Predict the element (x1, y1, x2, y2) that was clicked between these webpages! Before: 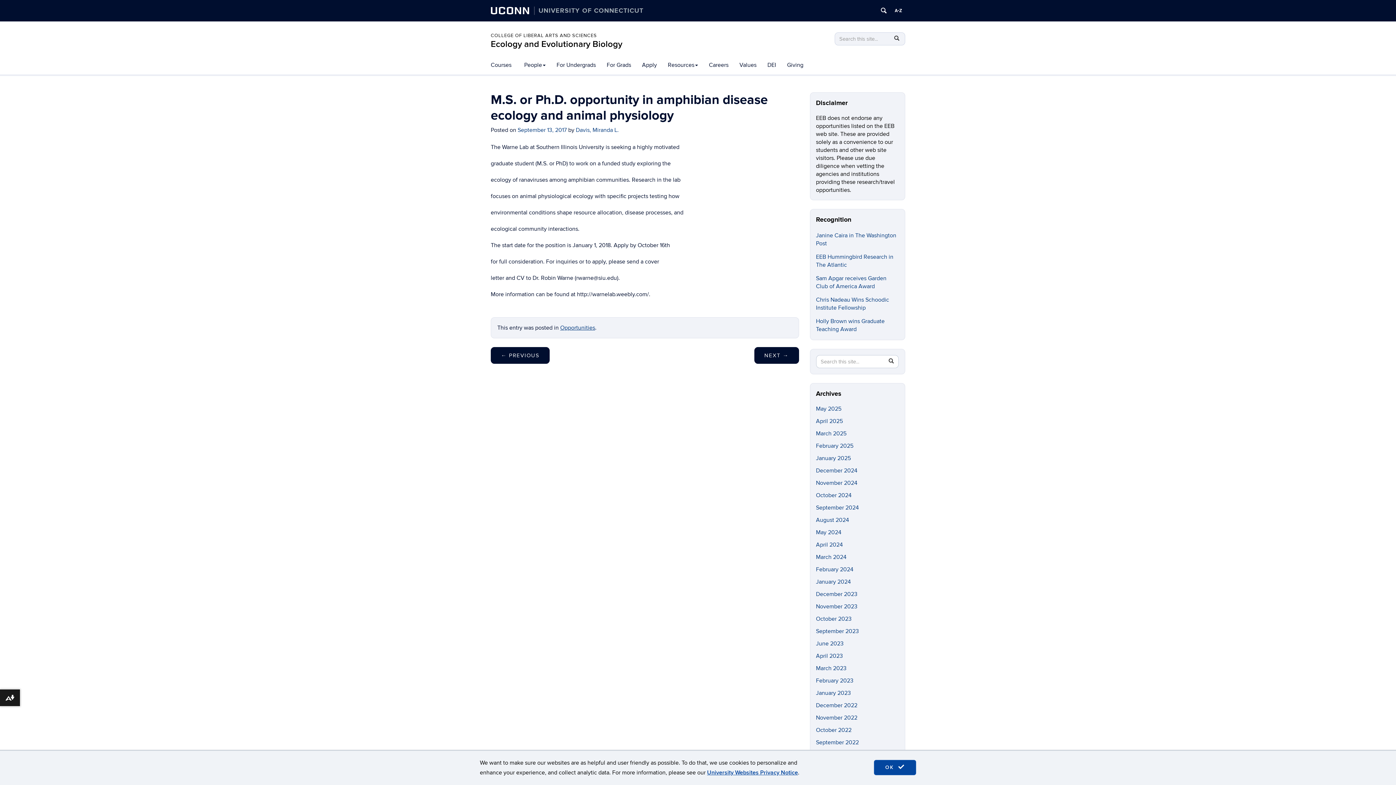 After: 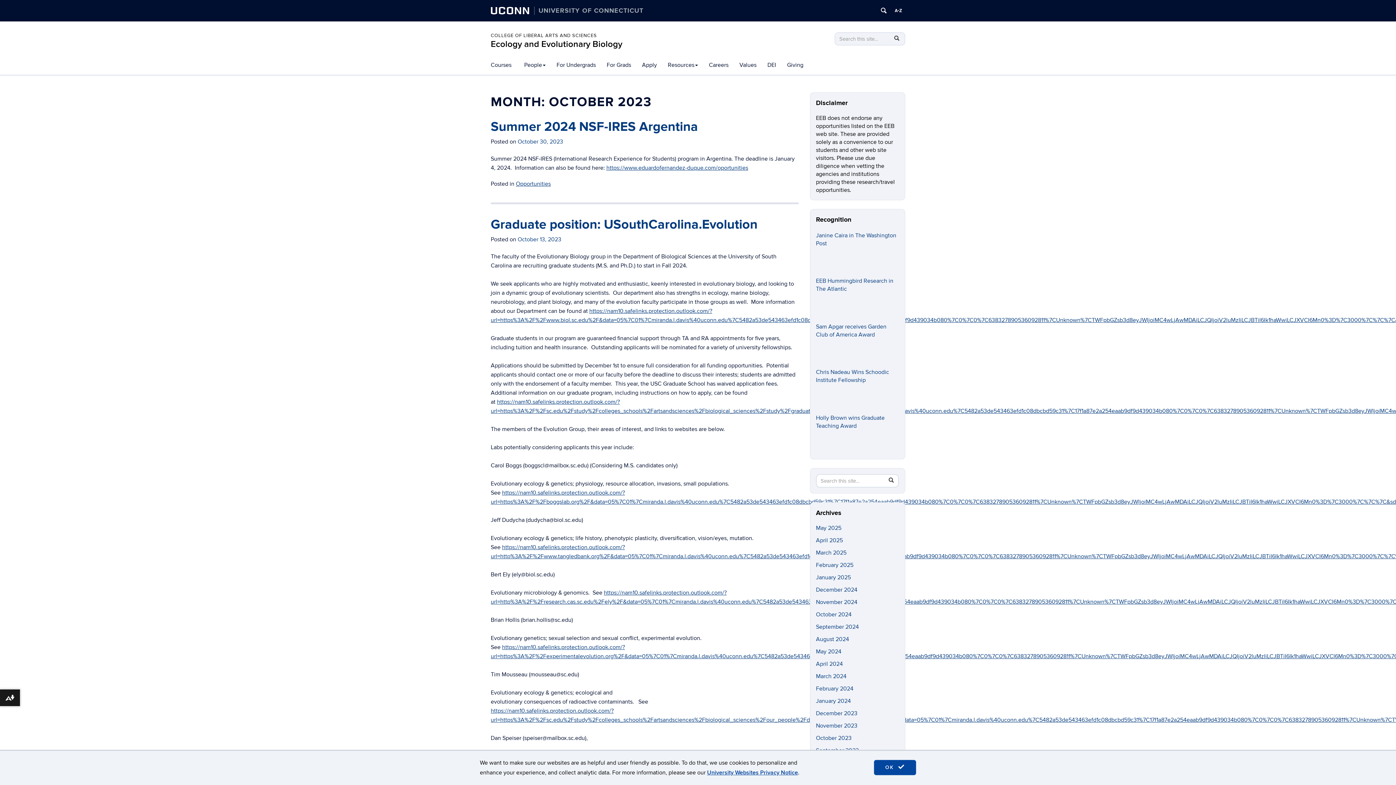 Action: bbox: (816, 615, 851, 622) label: October 2023